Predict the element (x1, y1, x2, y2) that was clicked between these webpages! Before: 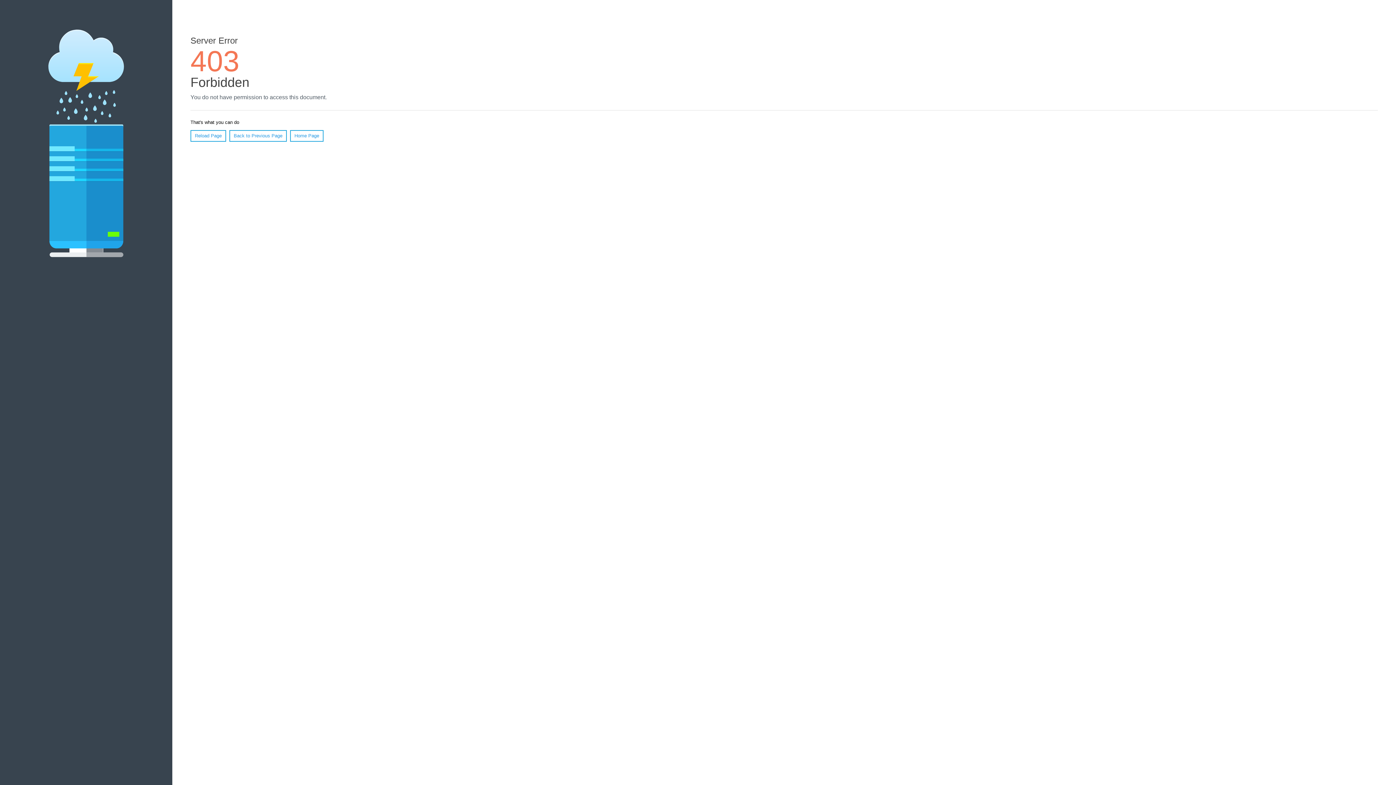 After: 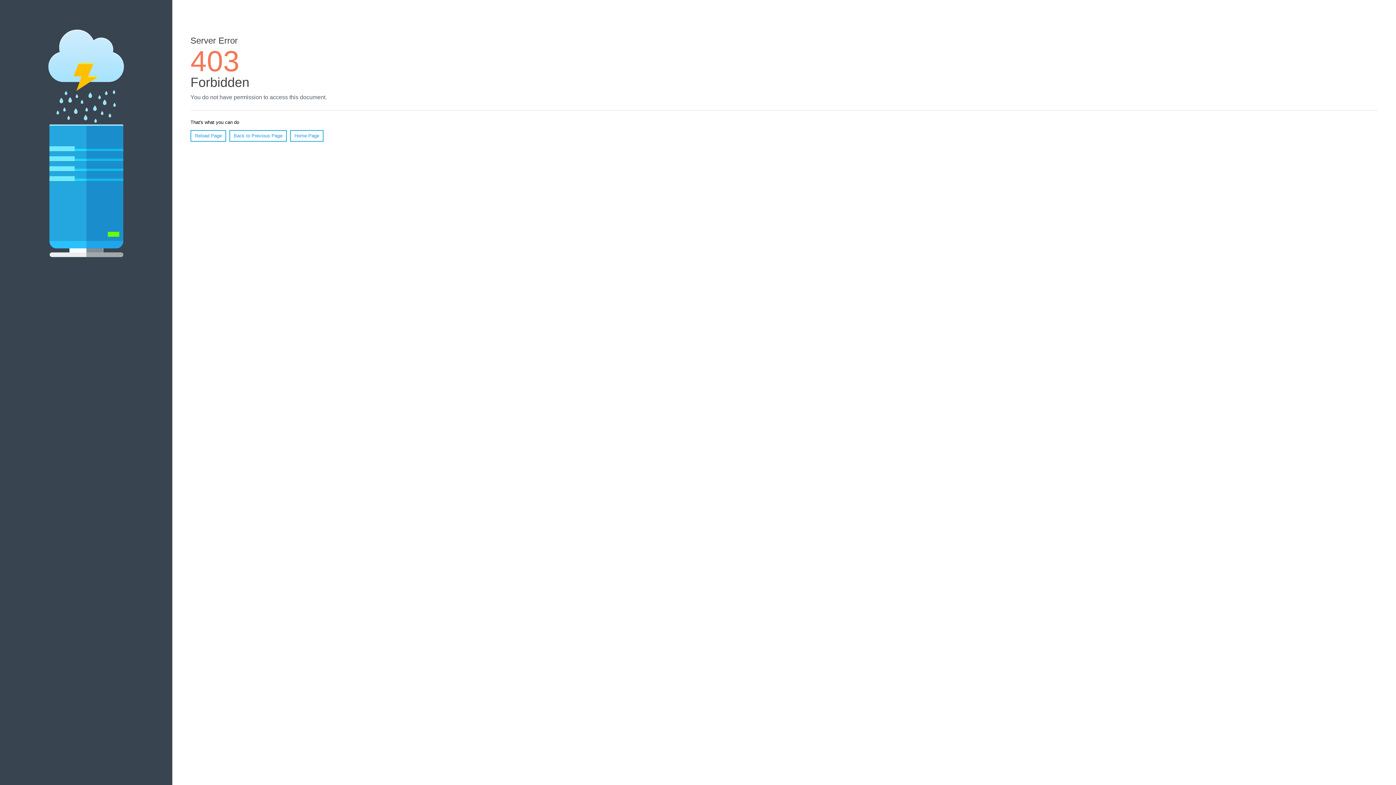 Action: bbox: (290, 130, 323, 141) label: Home Page